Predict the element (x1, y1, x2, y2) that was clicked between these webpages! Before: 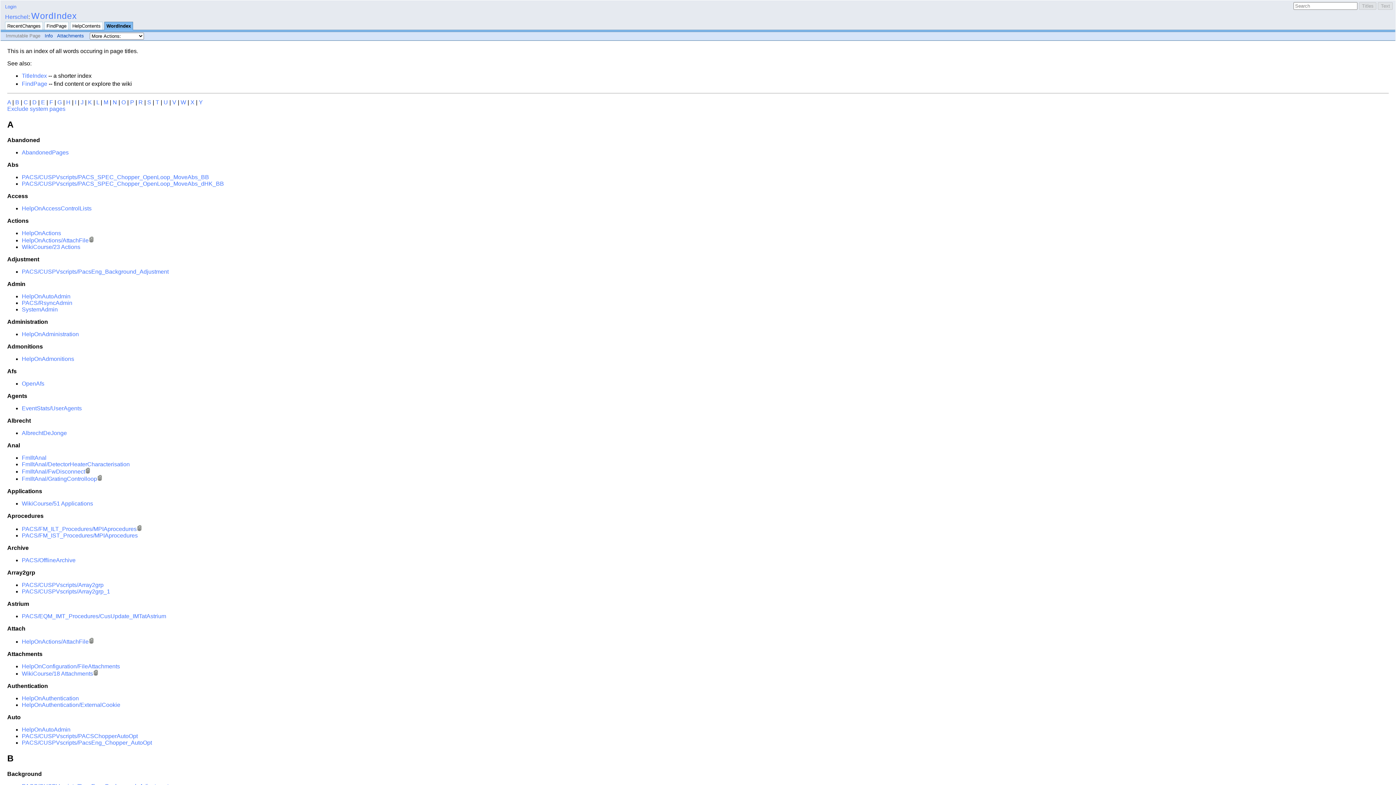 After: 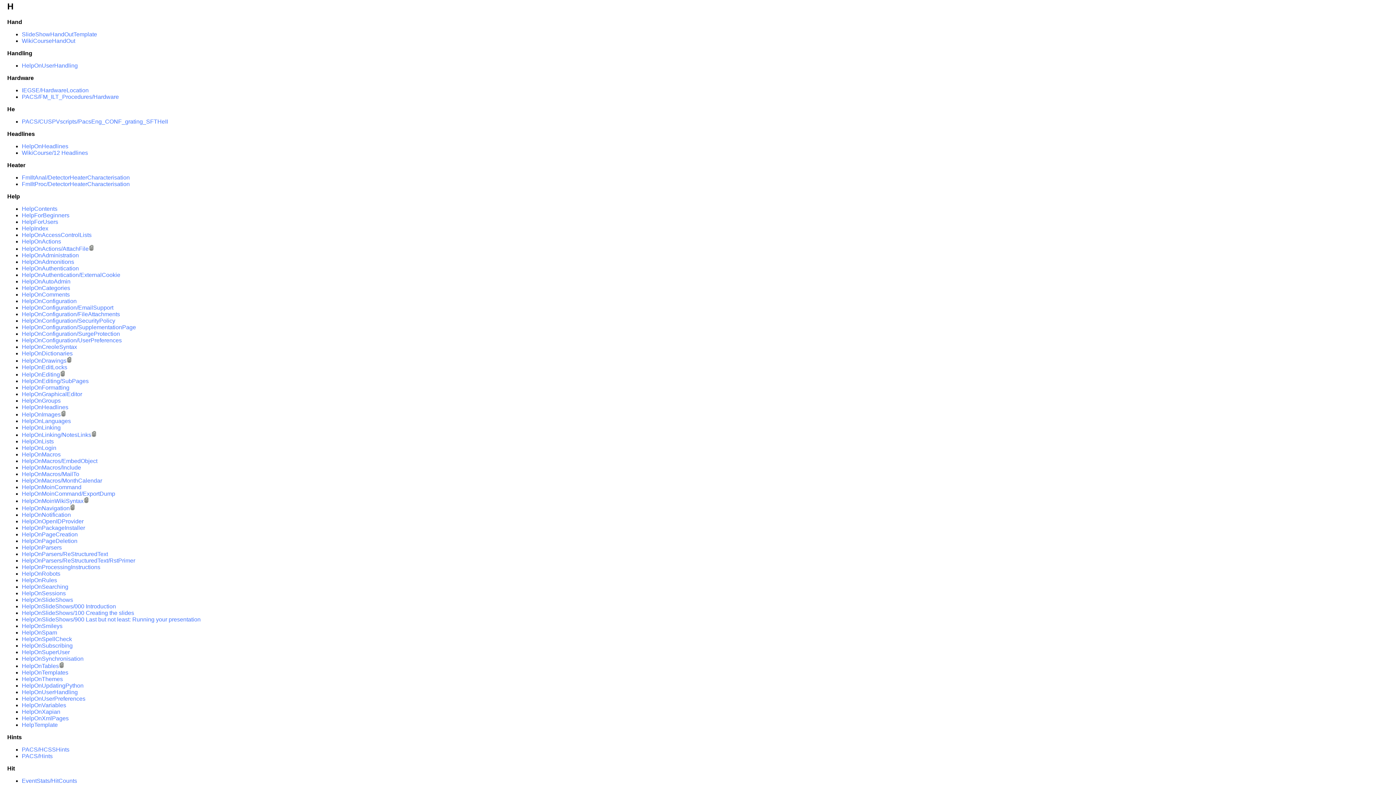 Action: label: H bbox: (66, 99, 70, 105)